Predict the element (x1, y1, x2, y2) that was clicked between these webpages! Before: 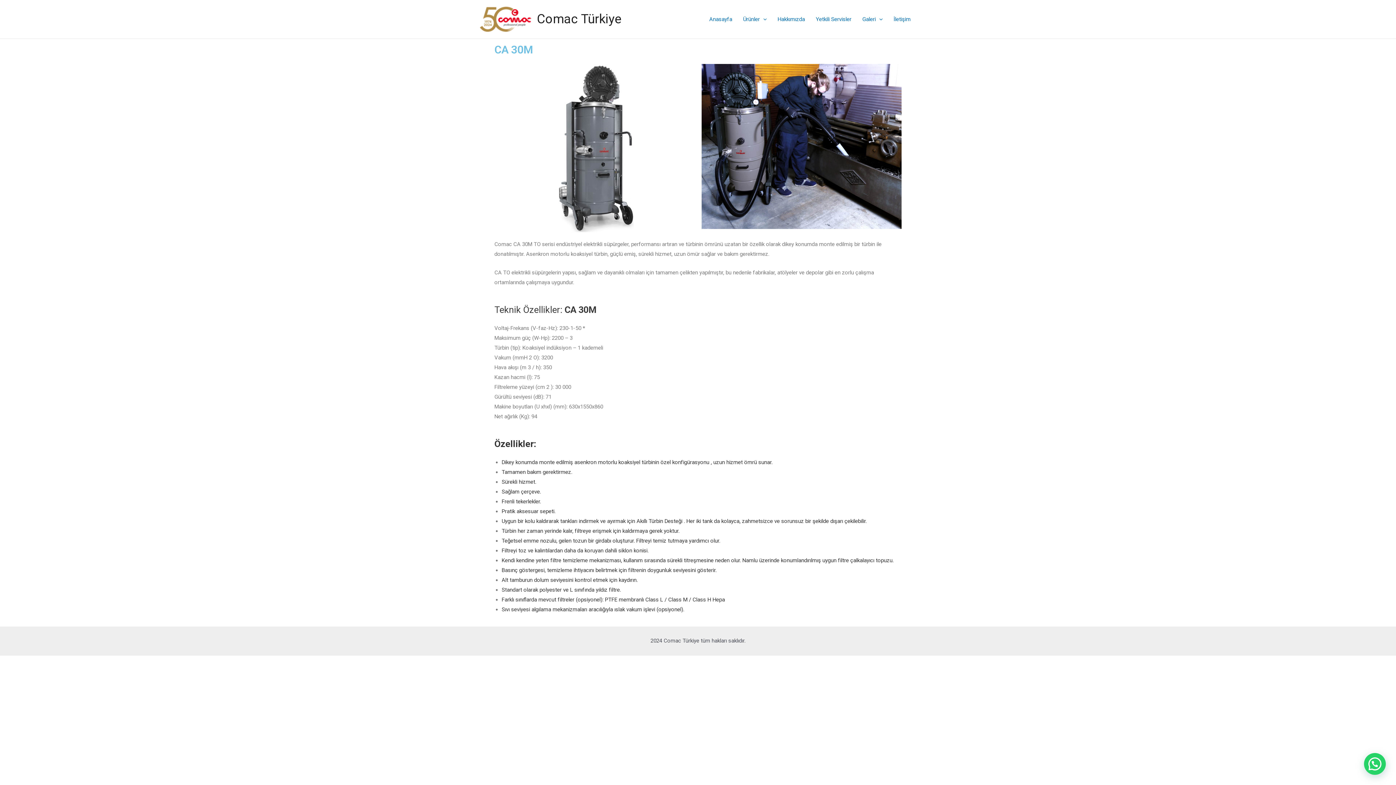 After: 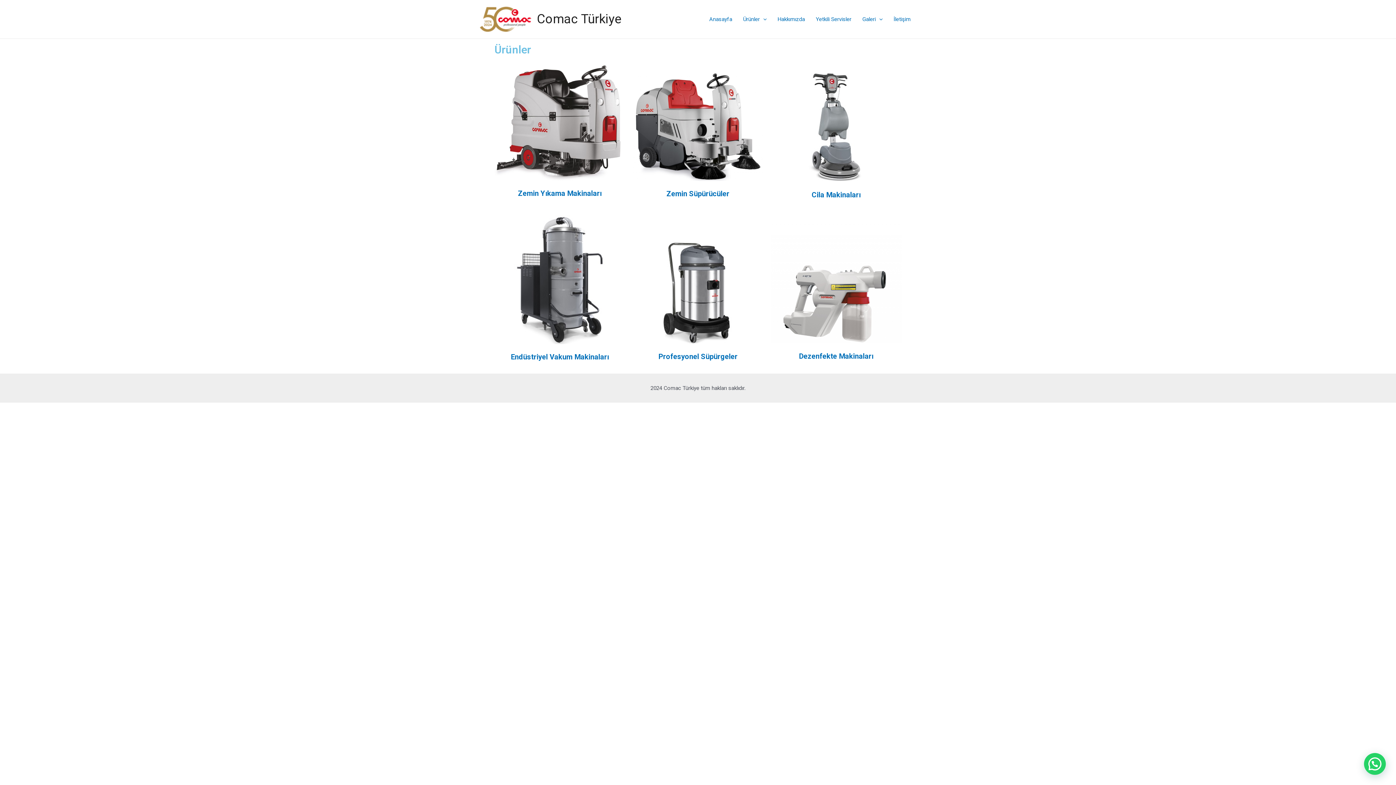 Action: label: Ürünler bbox: (737, 6, 772, 32)